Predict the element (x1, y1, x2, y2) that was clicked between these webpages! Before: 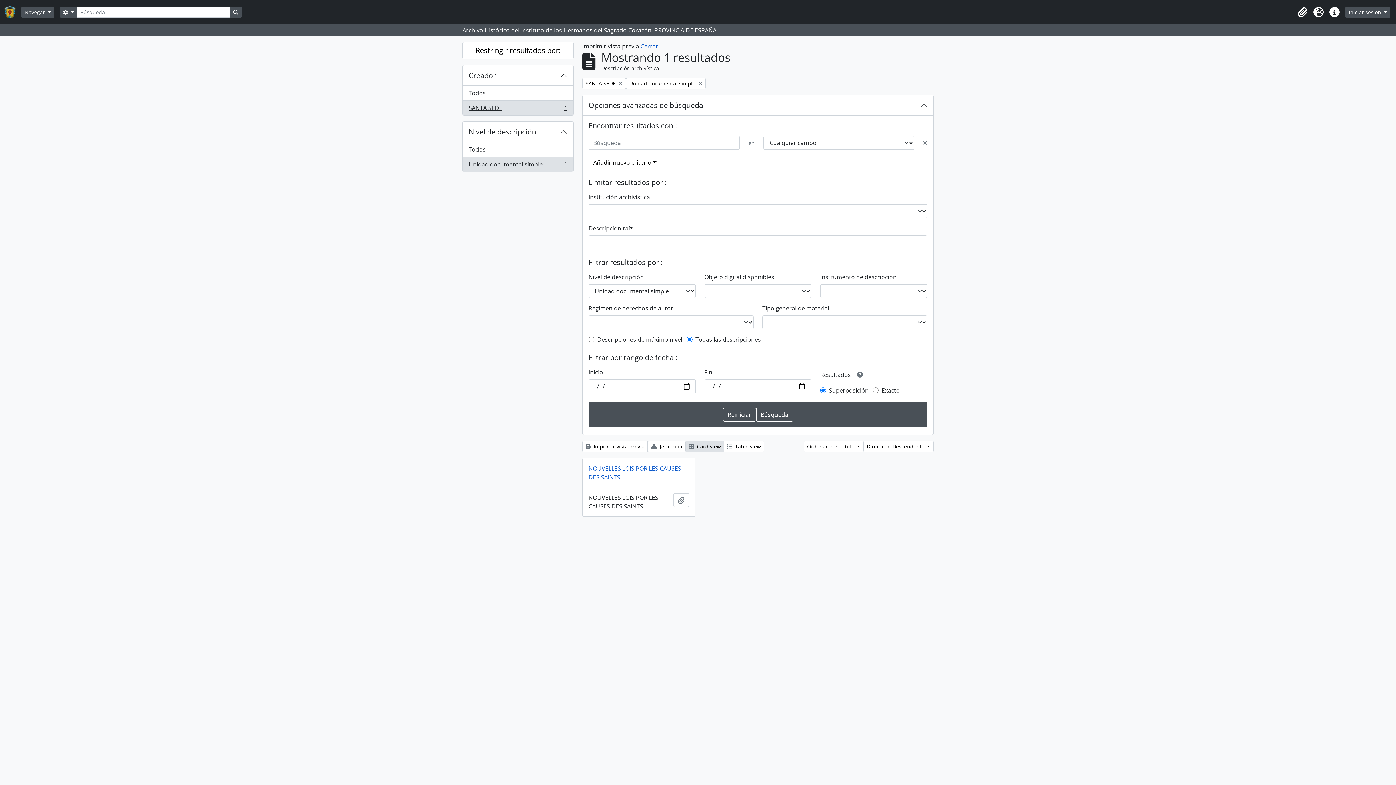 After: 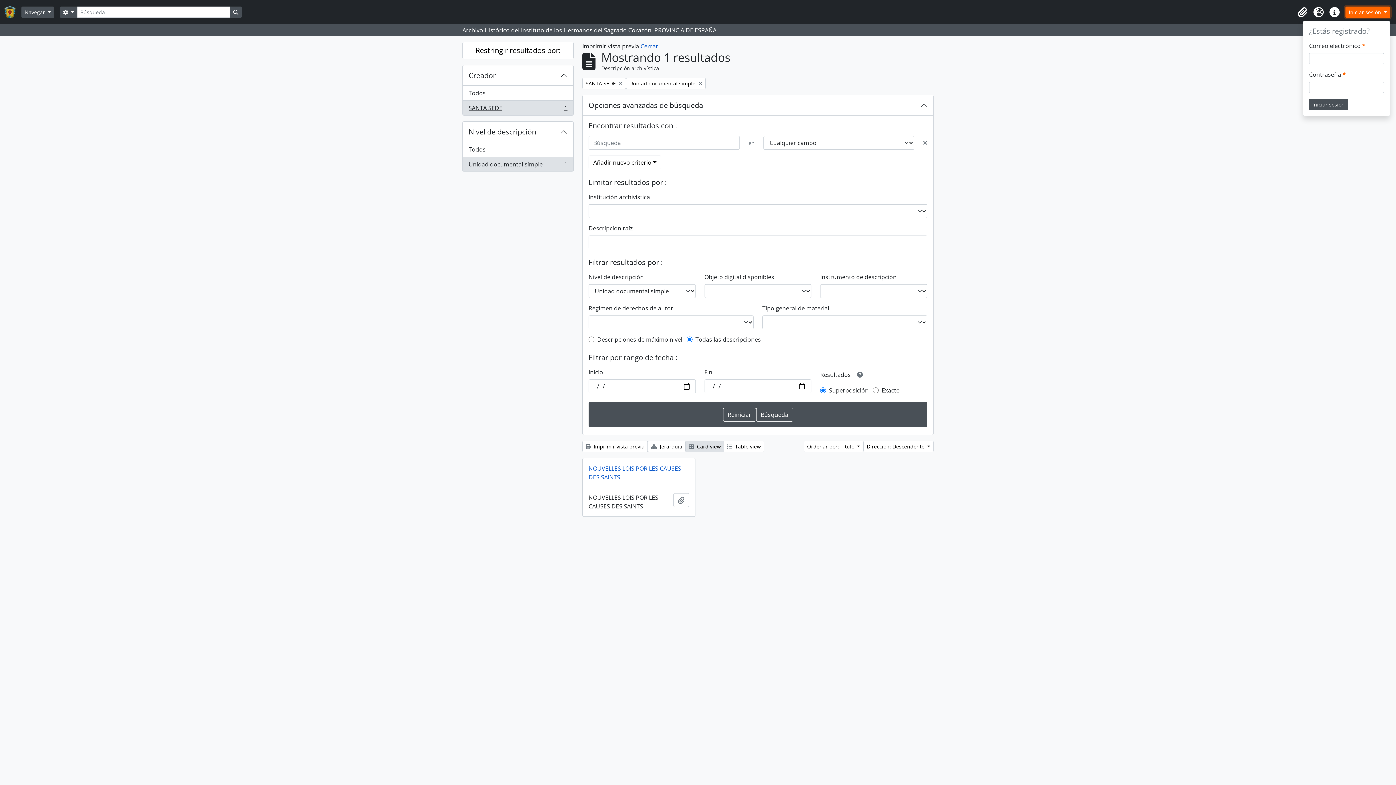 Action: label: Iniciar sesión  bbox: (1345, 6, 1390, 17)